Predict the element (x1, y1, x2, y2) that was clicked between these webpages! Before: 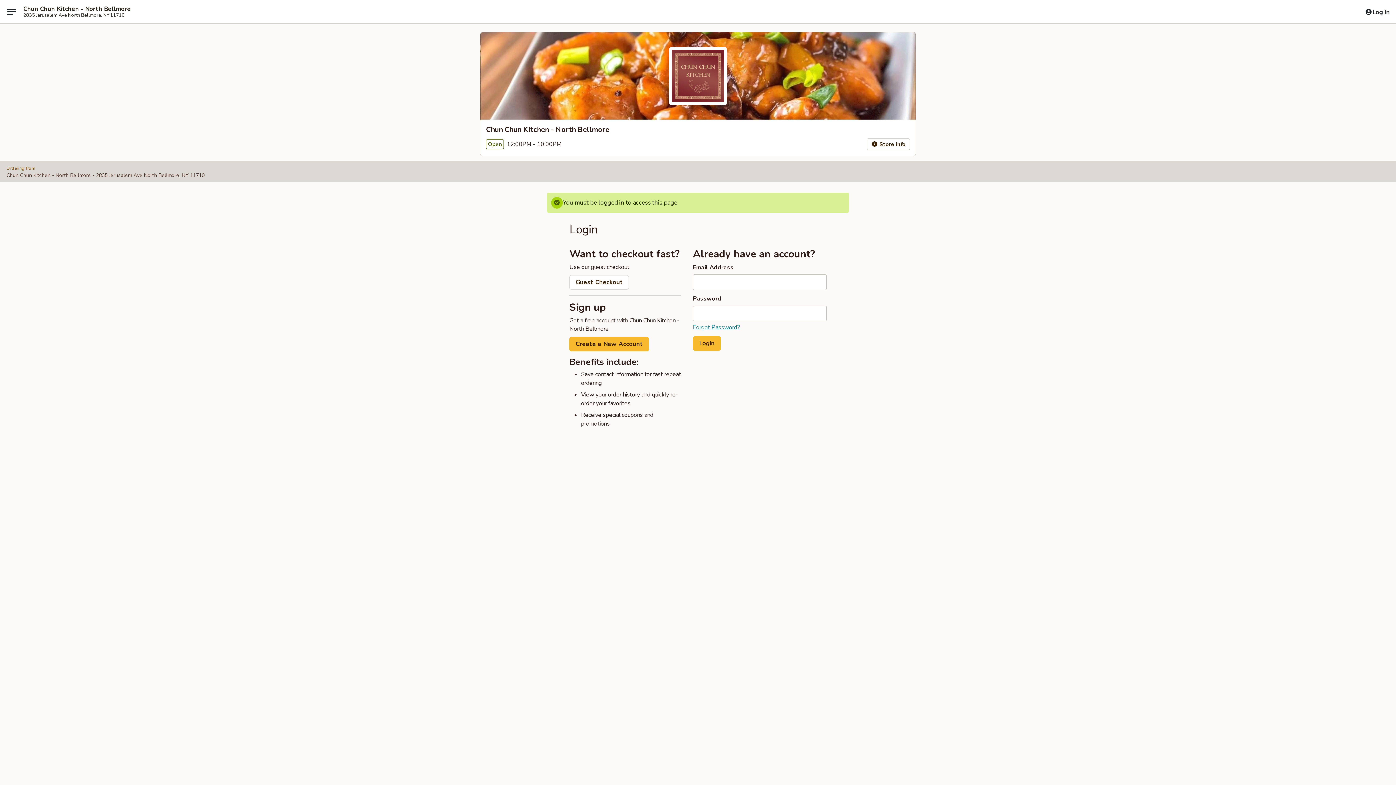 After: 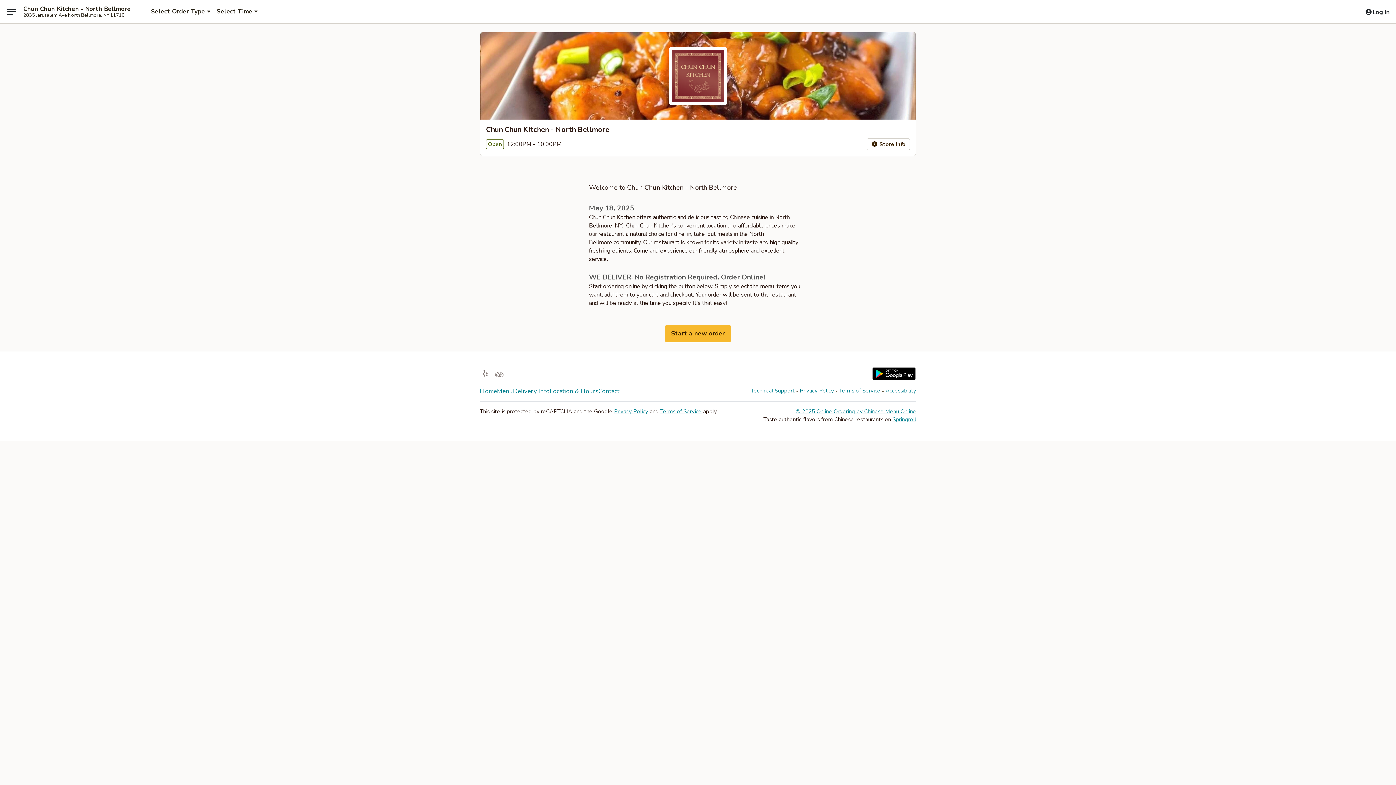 Action: bbox: (669, 46, 727, 105)